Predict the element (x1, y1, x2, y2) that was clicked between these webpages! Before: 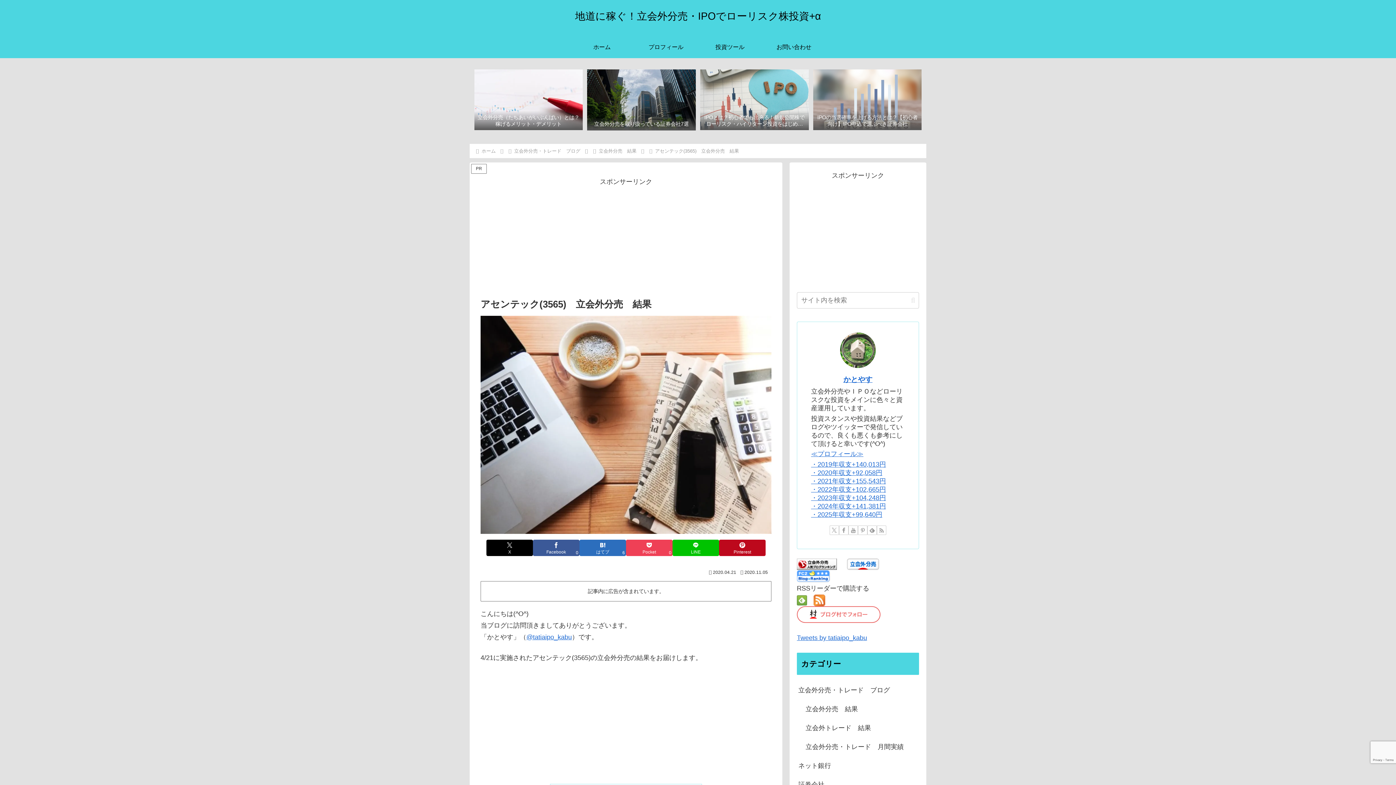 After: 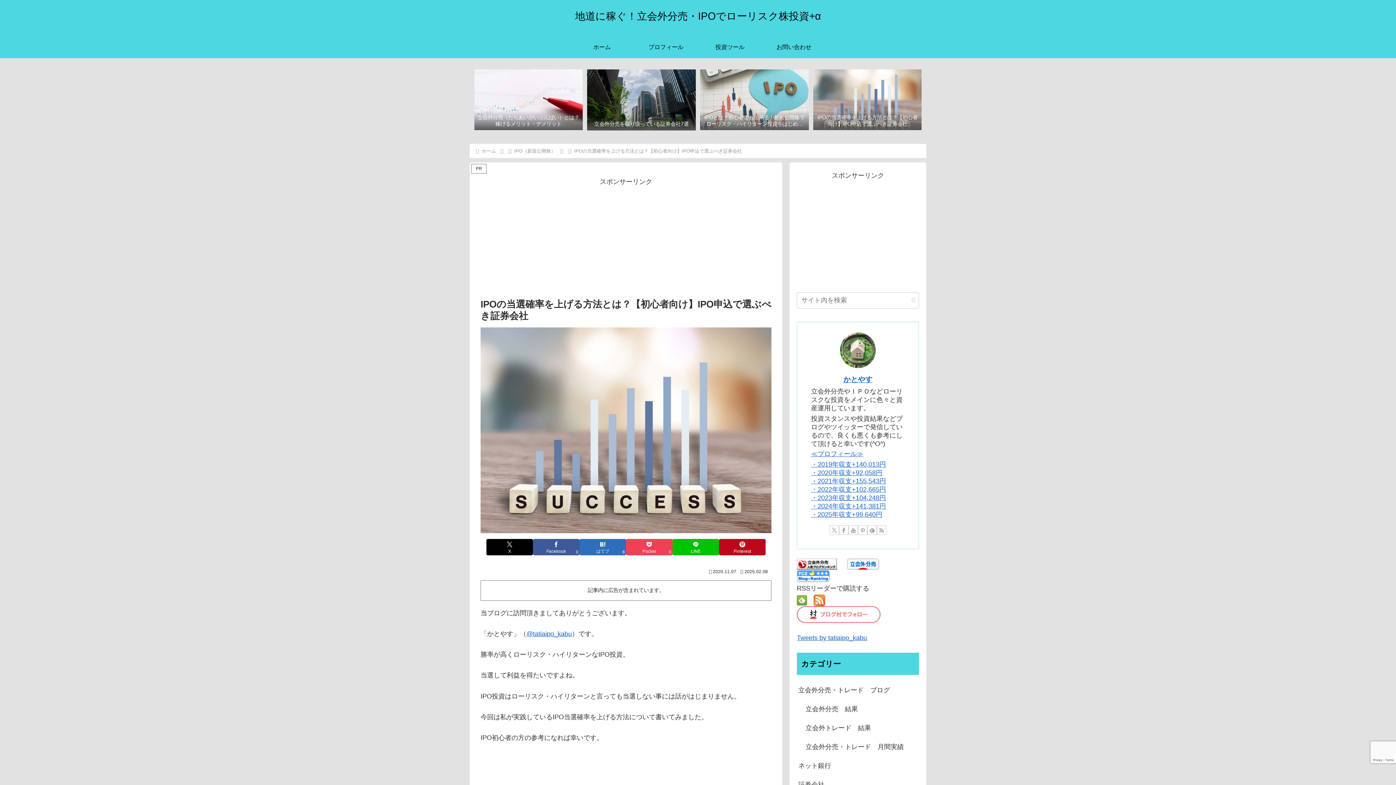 Action: bbox: (813, 69, 921, 130) label: IPOの当選確率を上げる方法とは？【初心者向け】IPO申込で選ぶべき証券会社